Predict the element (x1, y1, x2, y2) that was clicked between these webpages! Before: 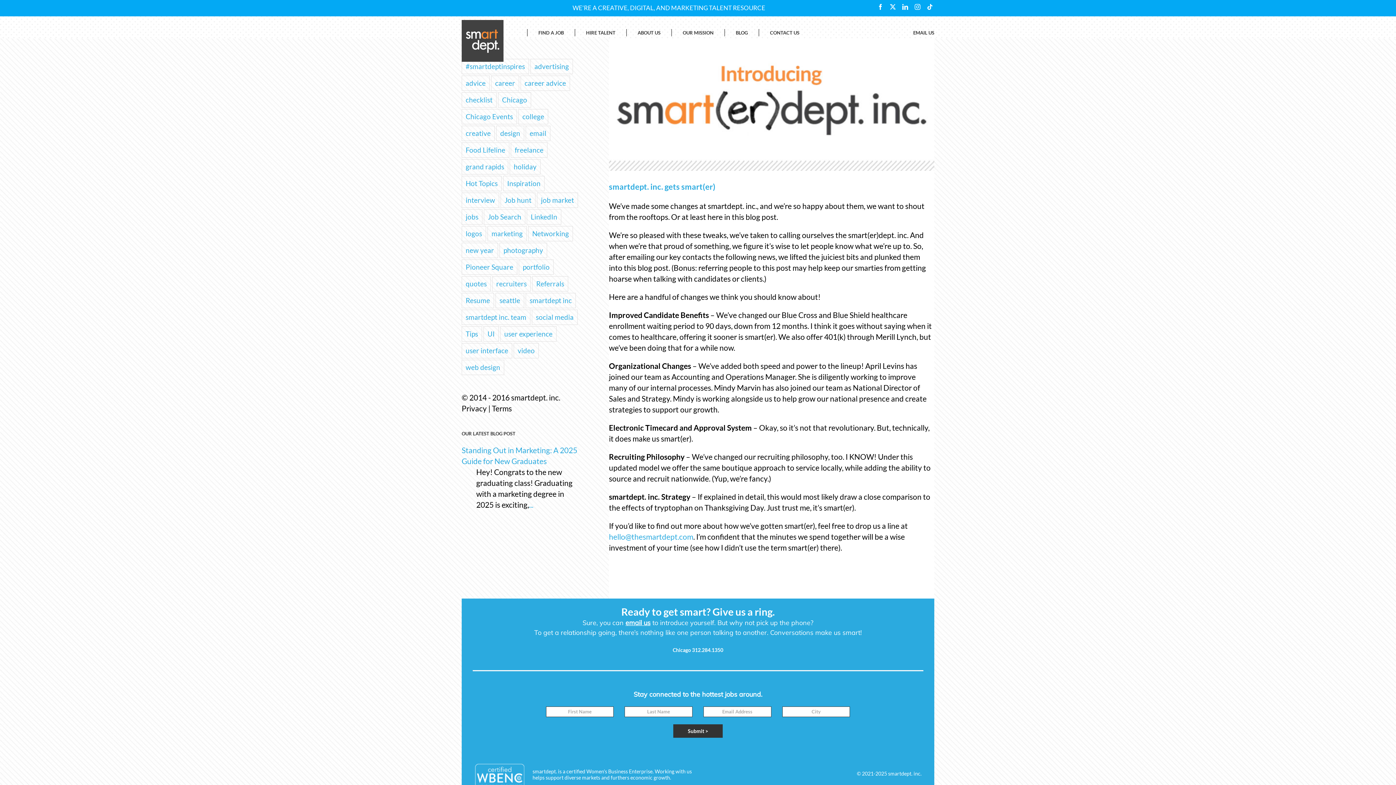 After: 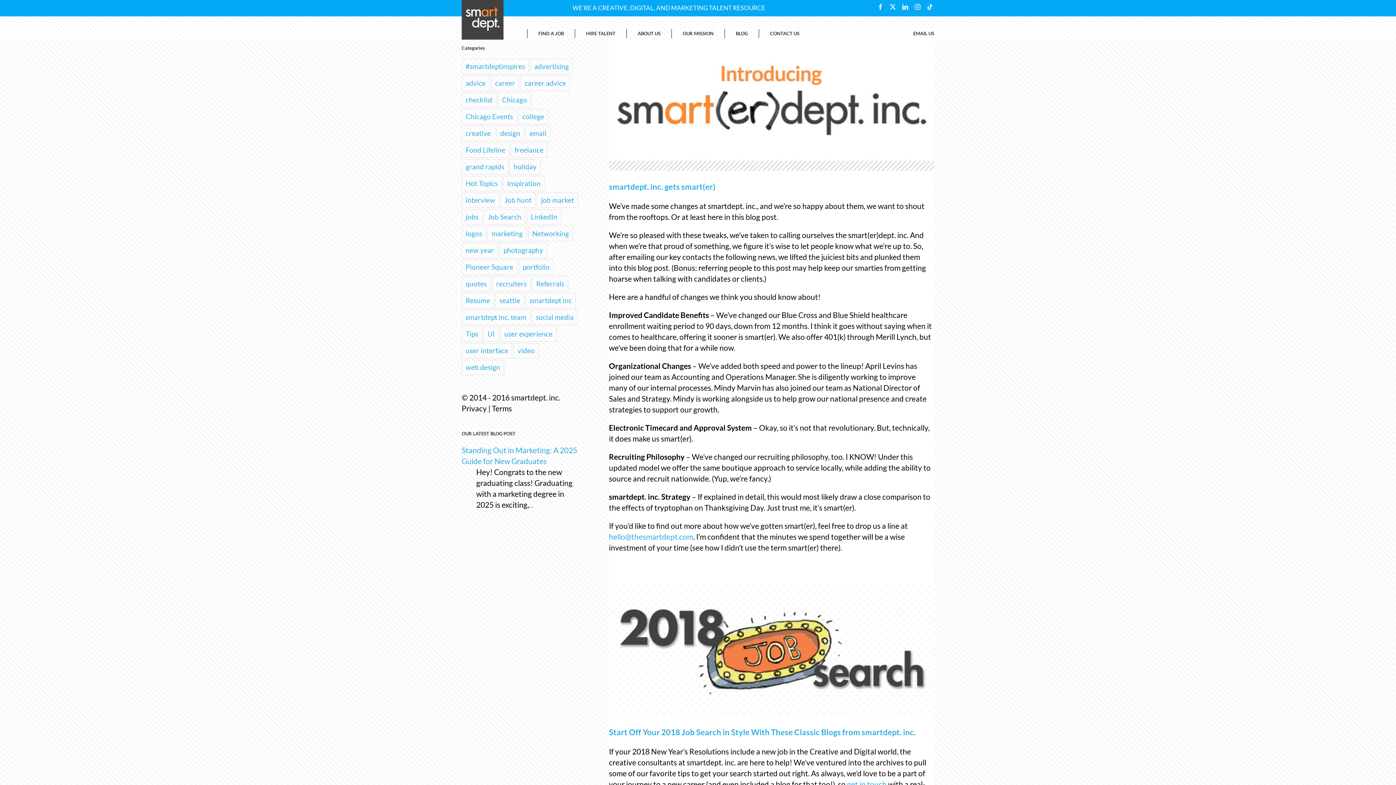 Action: bbox: (498, 92, 531, 107) label: Chicago (14 items)